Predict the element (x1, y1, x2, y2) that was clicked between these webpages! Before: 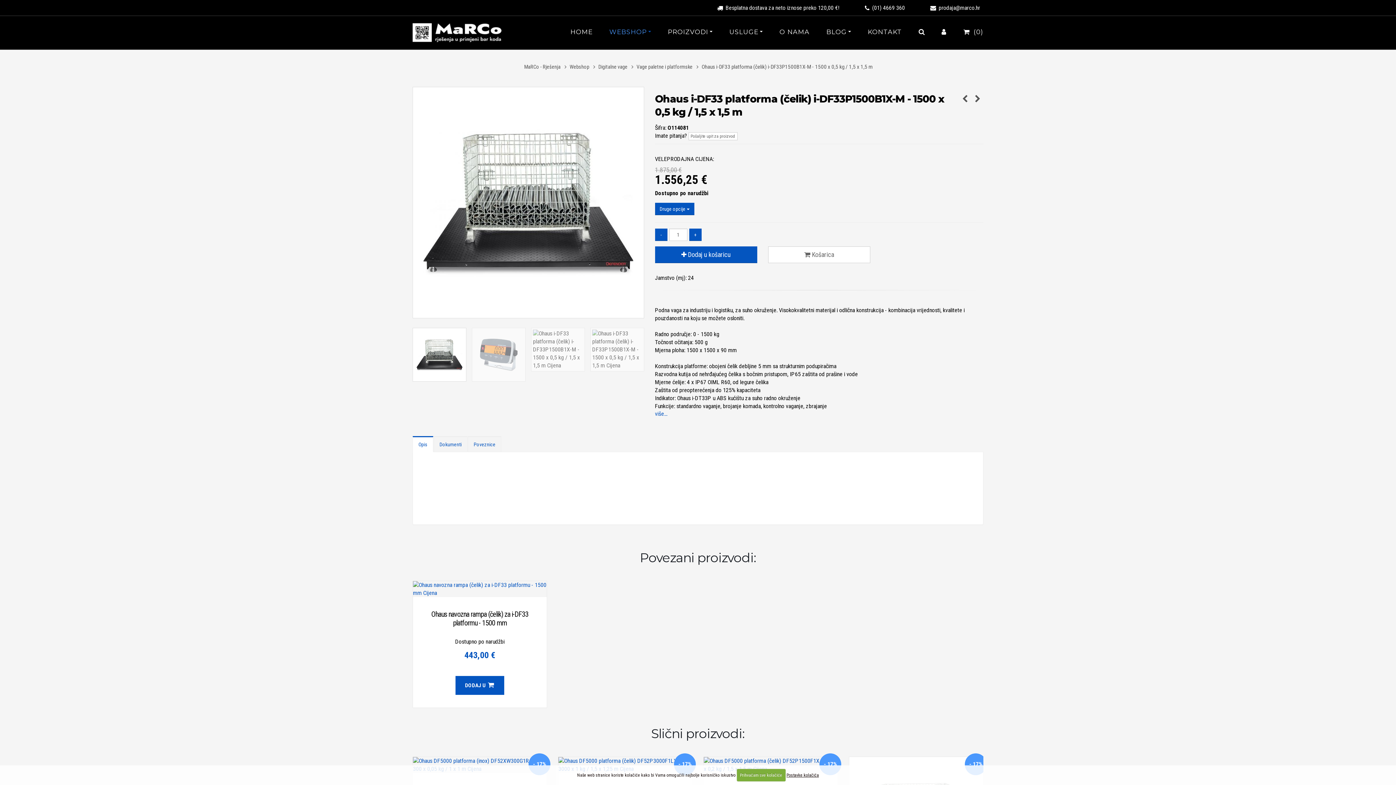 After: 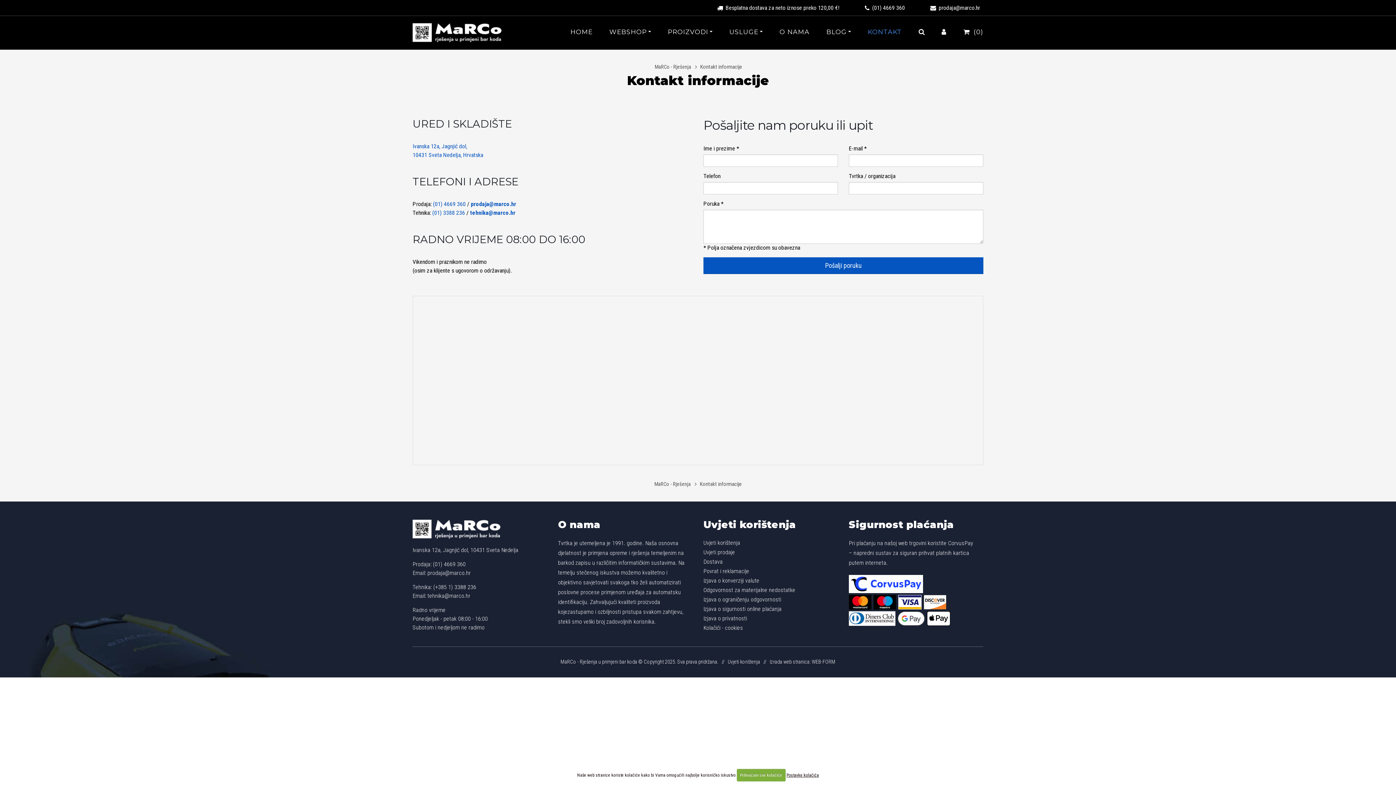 Action: label: KONTAKT bbox: (860, 15, 910, 48)